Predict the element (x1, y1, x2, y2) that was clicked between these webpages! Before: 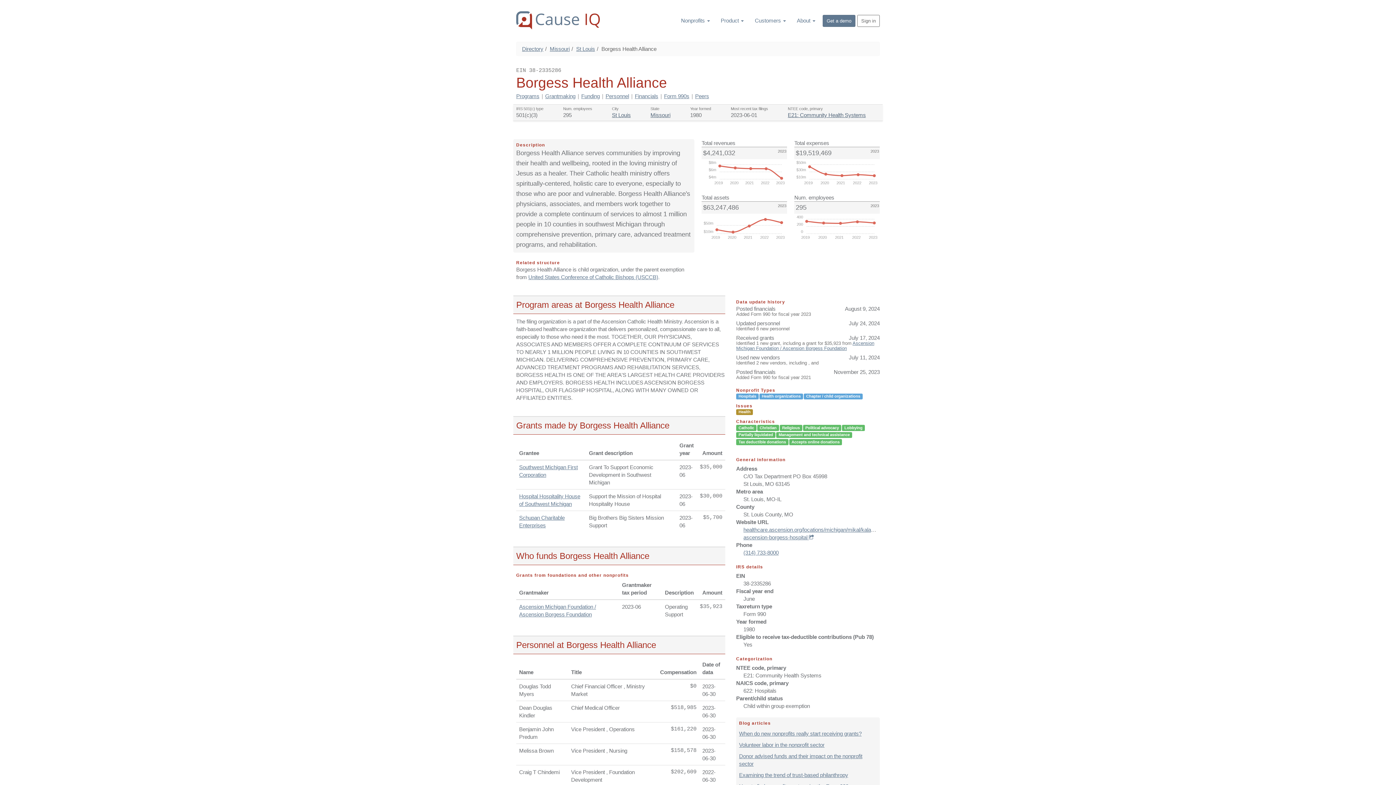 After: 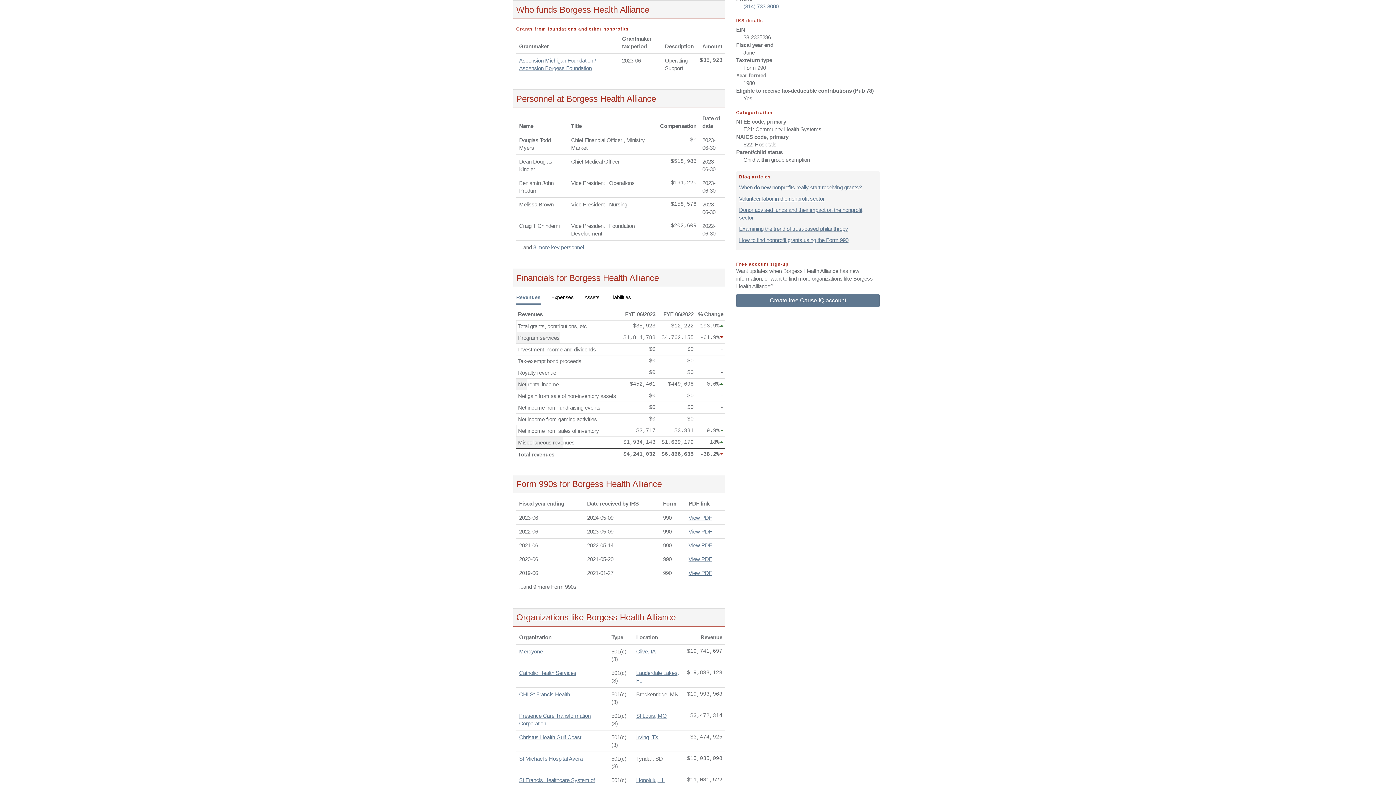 Action: label: Funding bbox: (581, 92, 599, 99)